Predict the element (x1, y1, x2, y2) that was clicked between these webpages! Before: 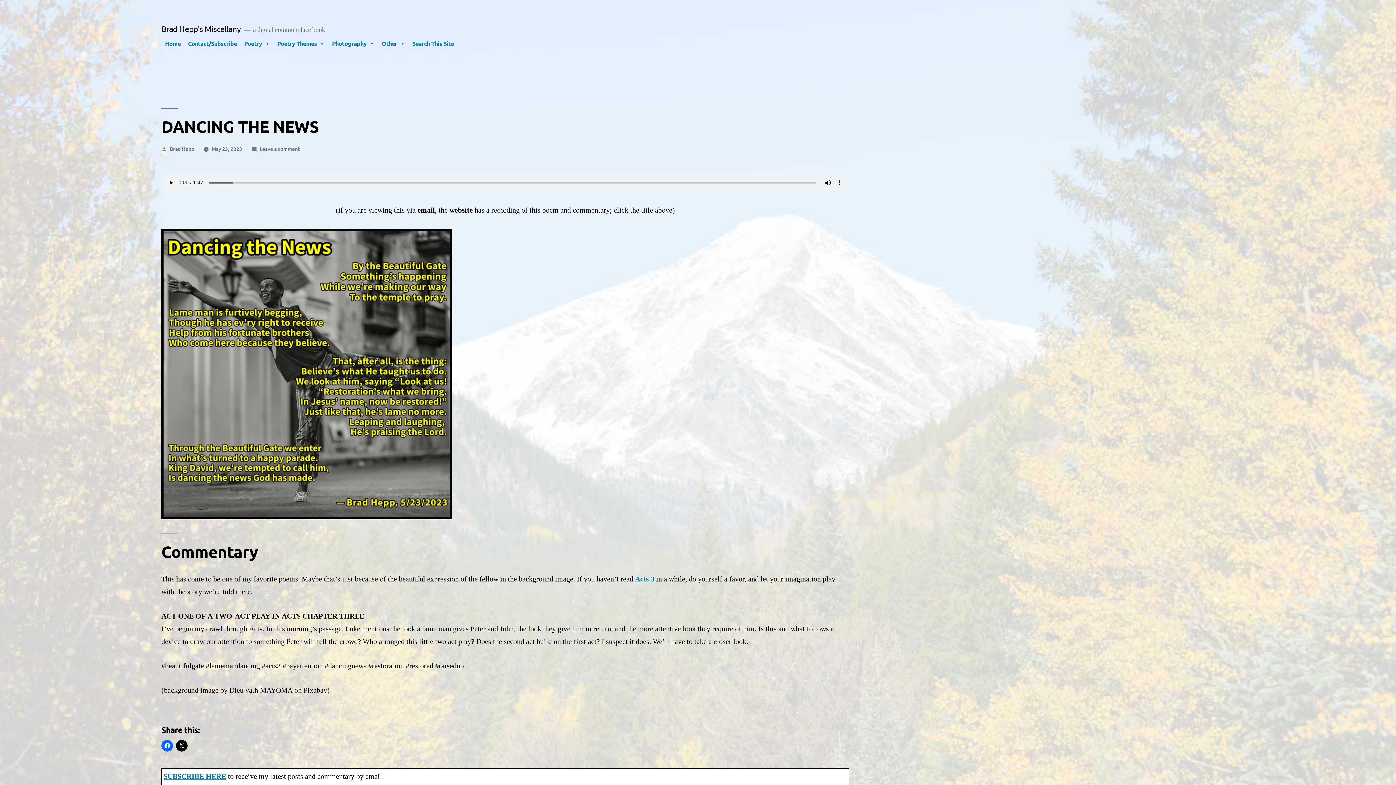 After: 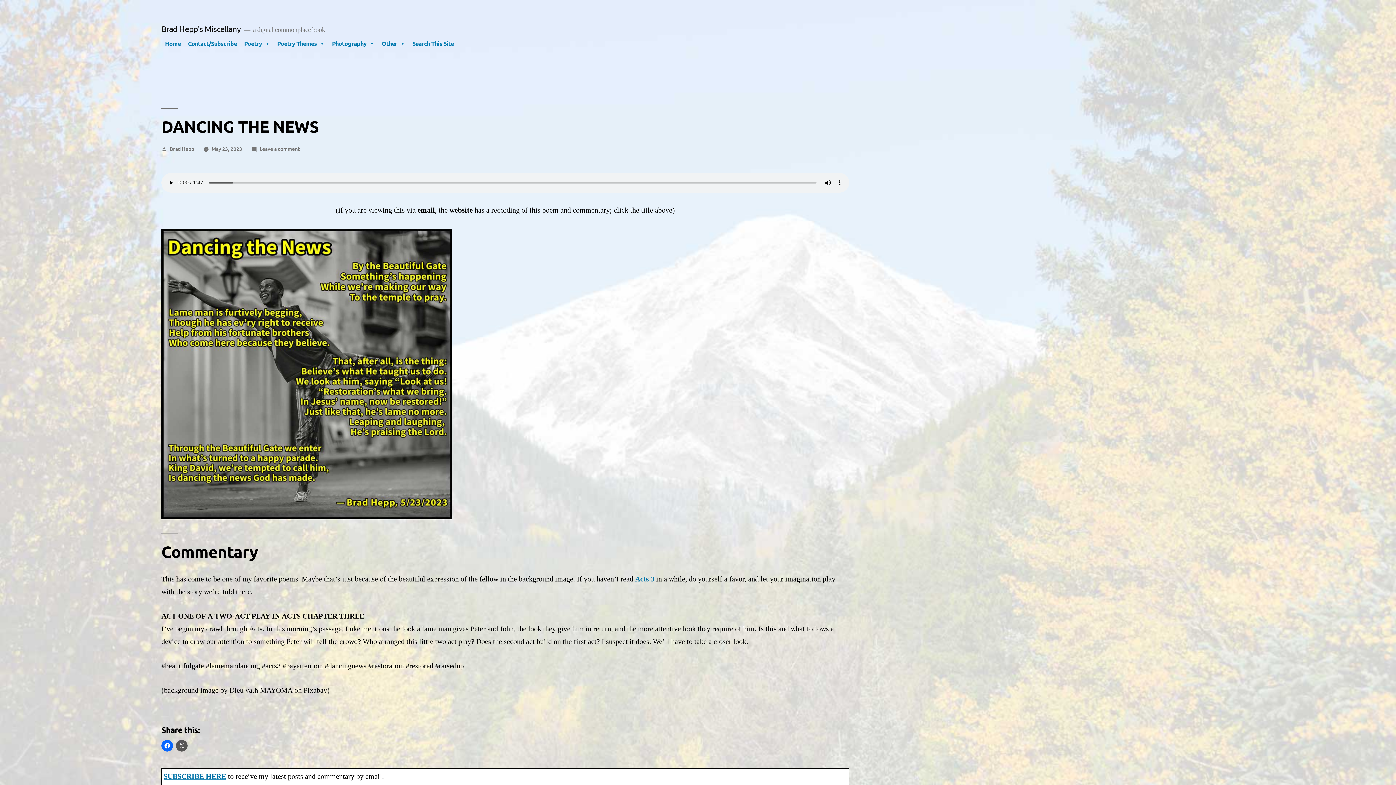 Action: bbox: (176, 740, 187, 752)